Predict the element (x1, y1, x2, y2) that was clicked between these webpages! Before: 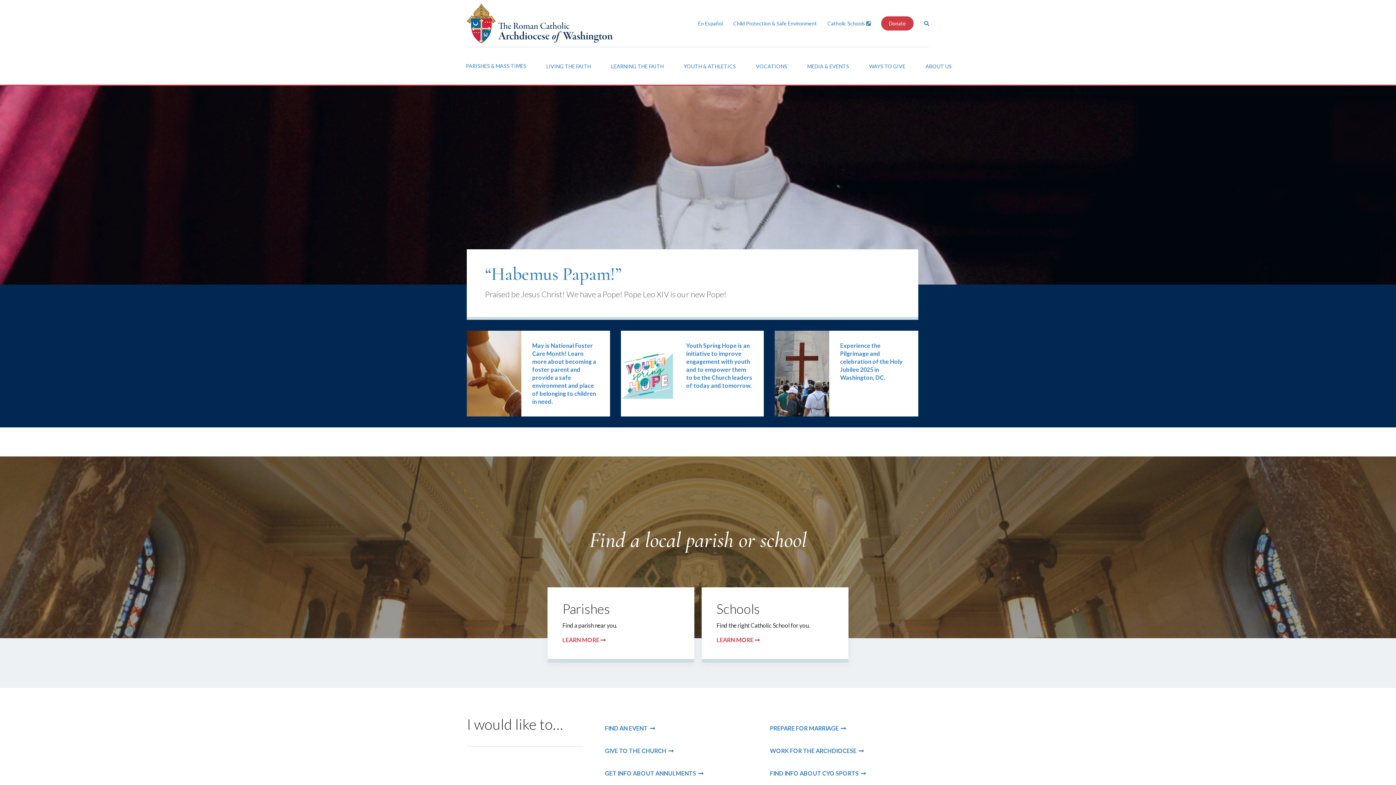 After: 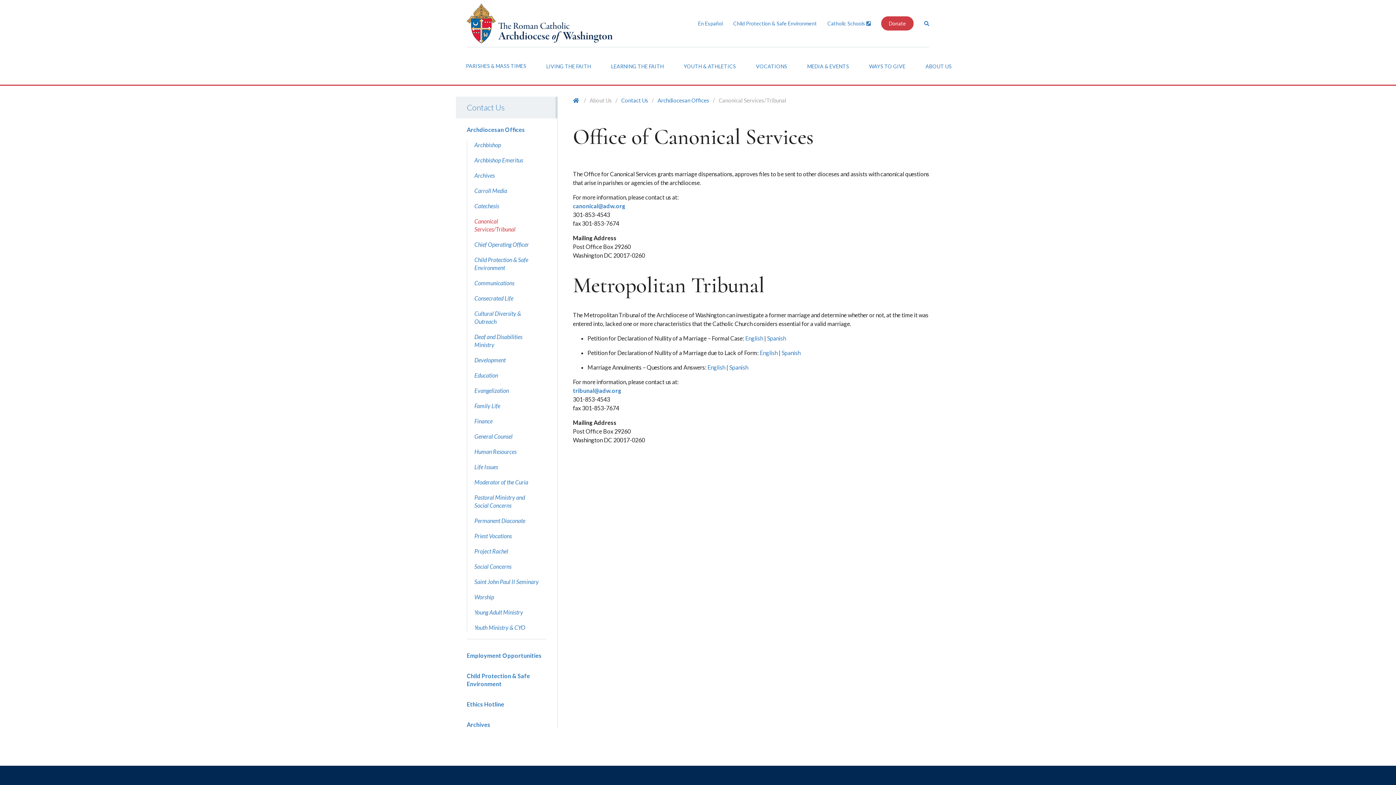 Action: bbox: (605, 770, 703, 777) label: GET INFO ABOUT ANNULMENTS  